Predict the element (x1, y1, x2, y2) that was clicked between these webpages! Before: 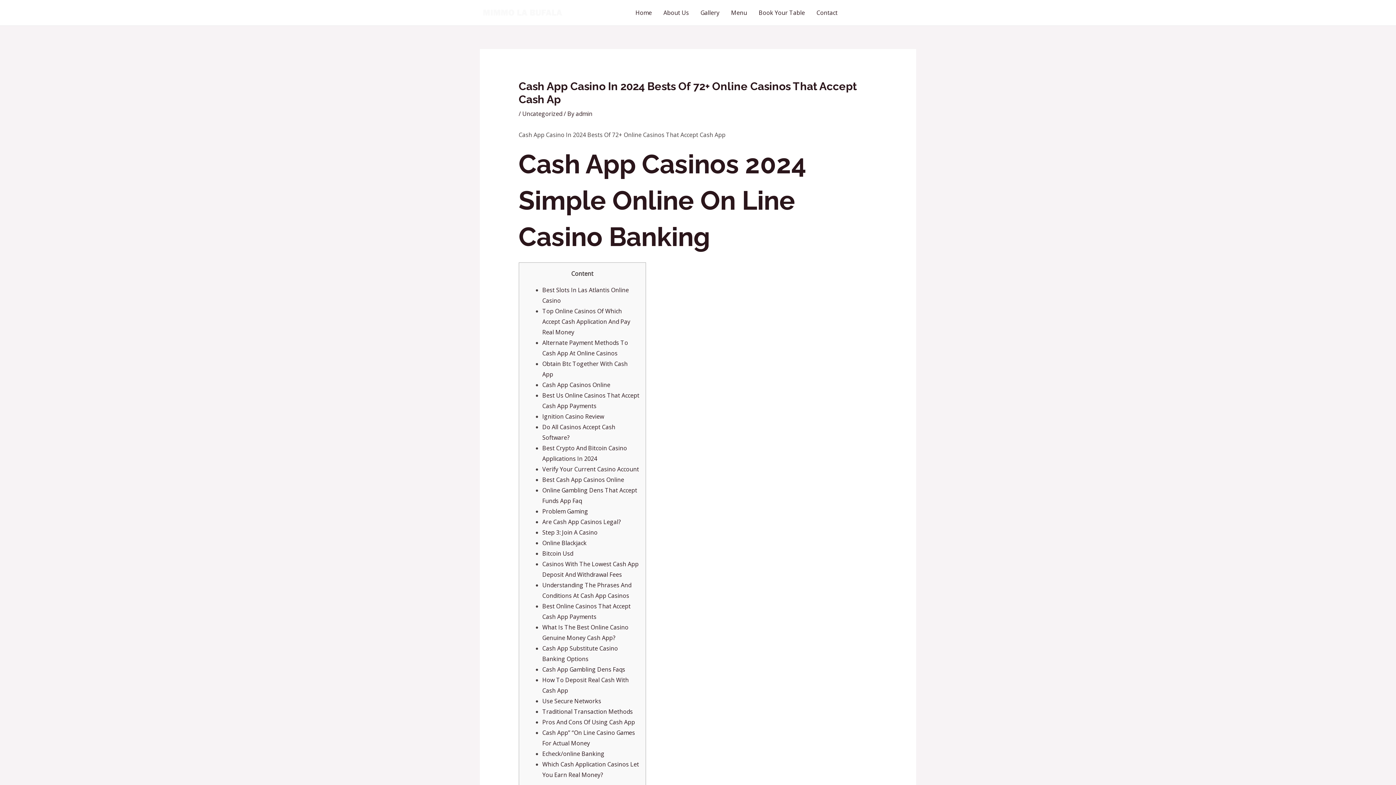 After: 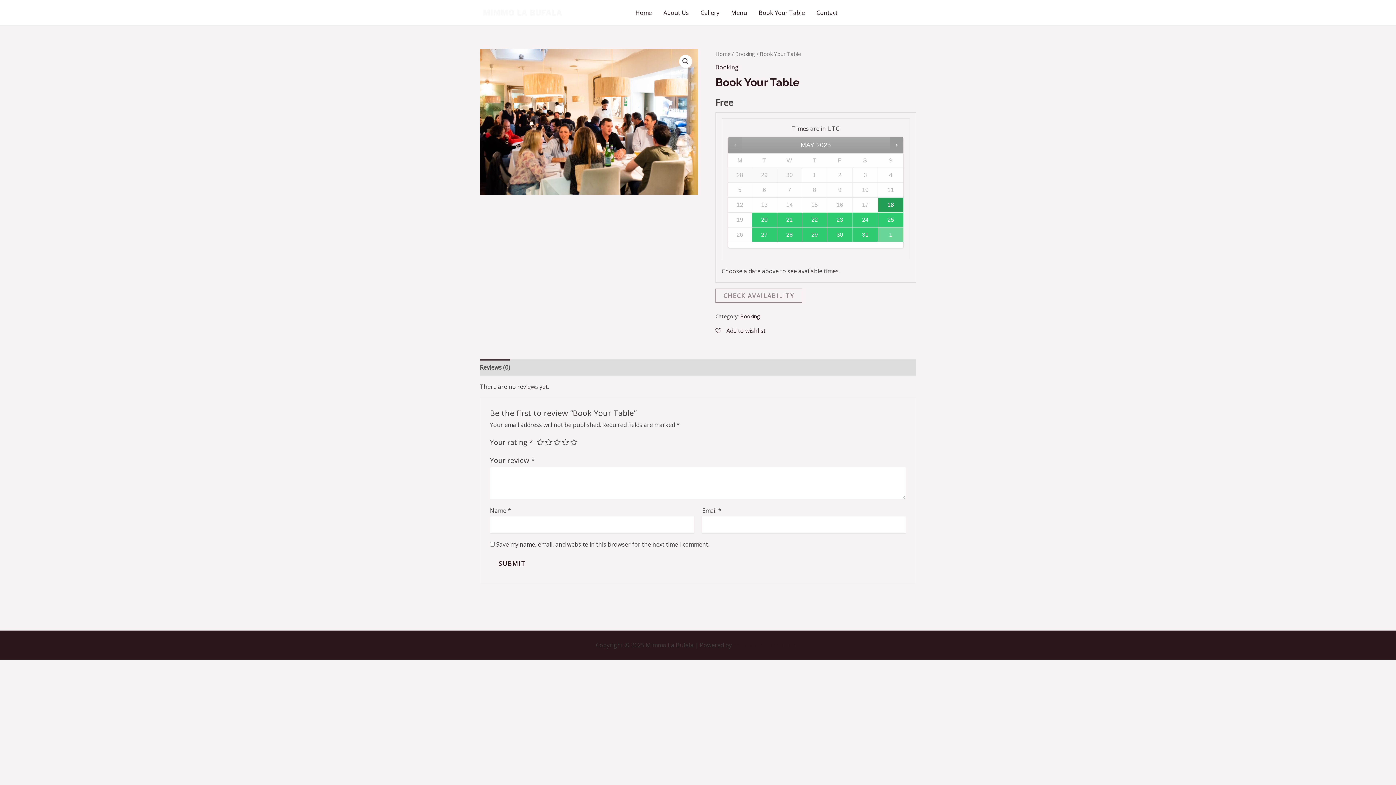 Action: label: RESERVATION bbox: (850, 6, 916, 18)